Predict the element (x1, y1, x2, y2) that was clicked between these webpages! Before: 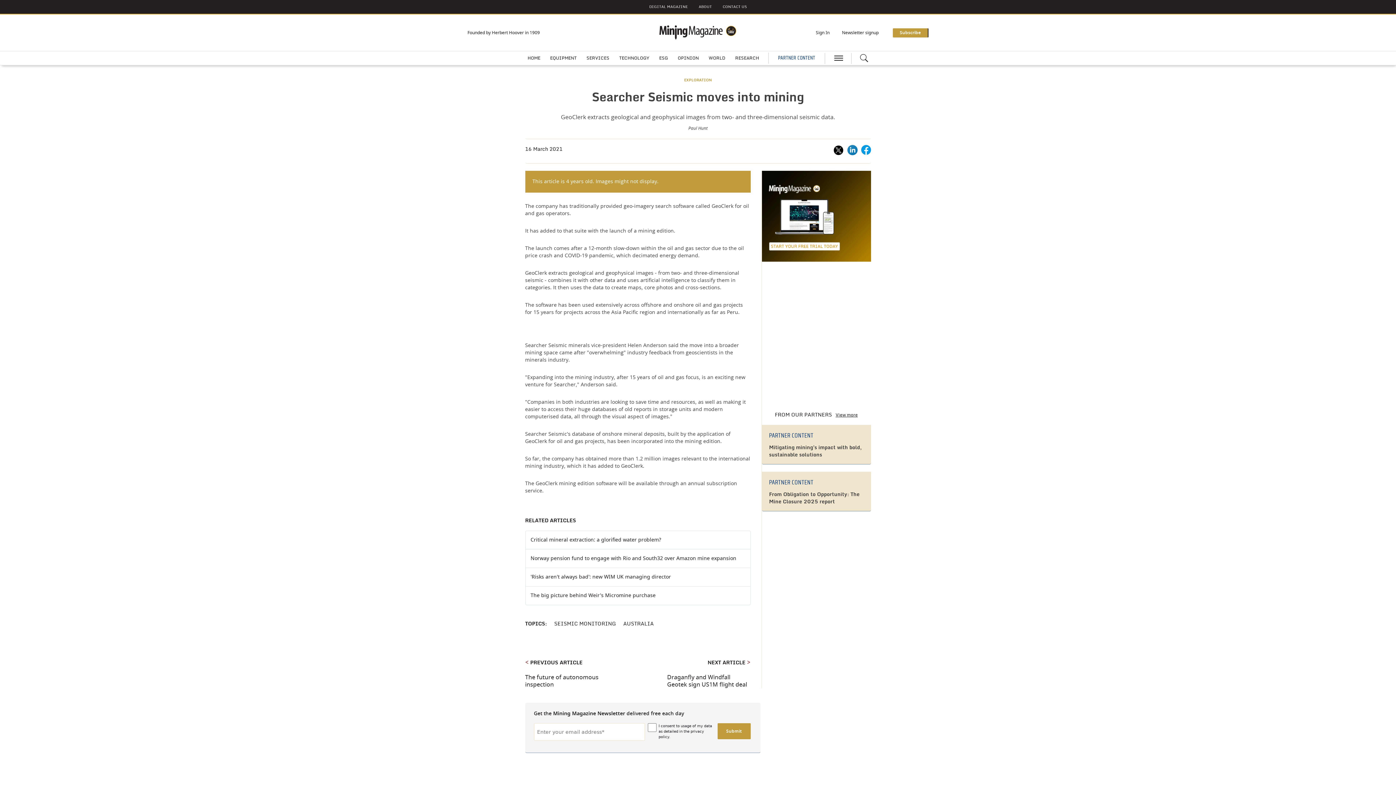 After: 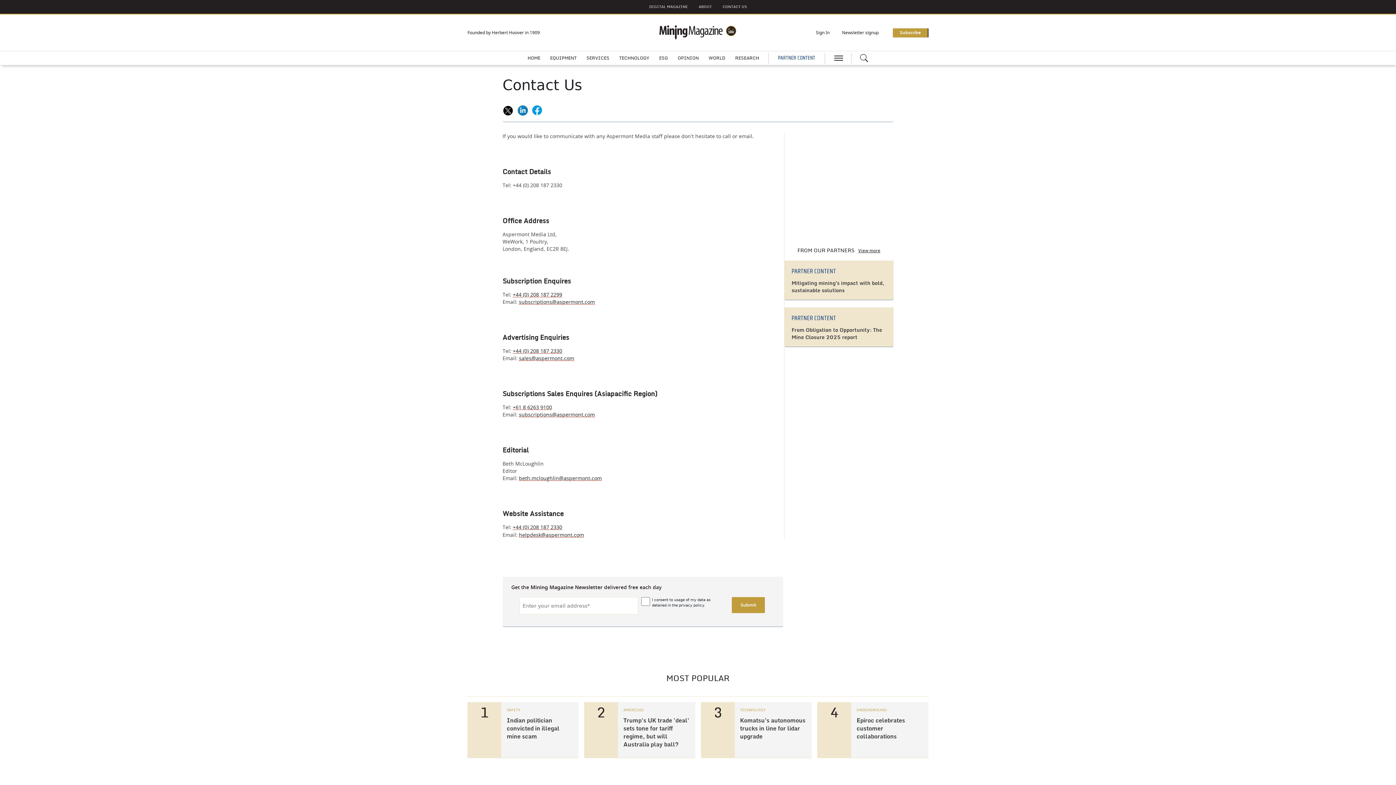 Action: bbox: (722, 4, 746, 8) label: CONTACT US